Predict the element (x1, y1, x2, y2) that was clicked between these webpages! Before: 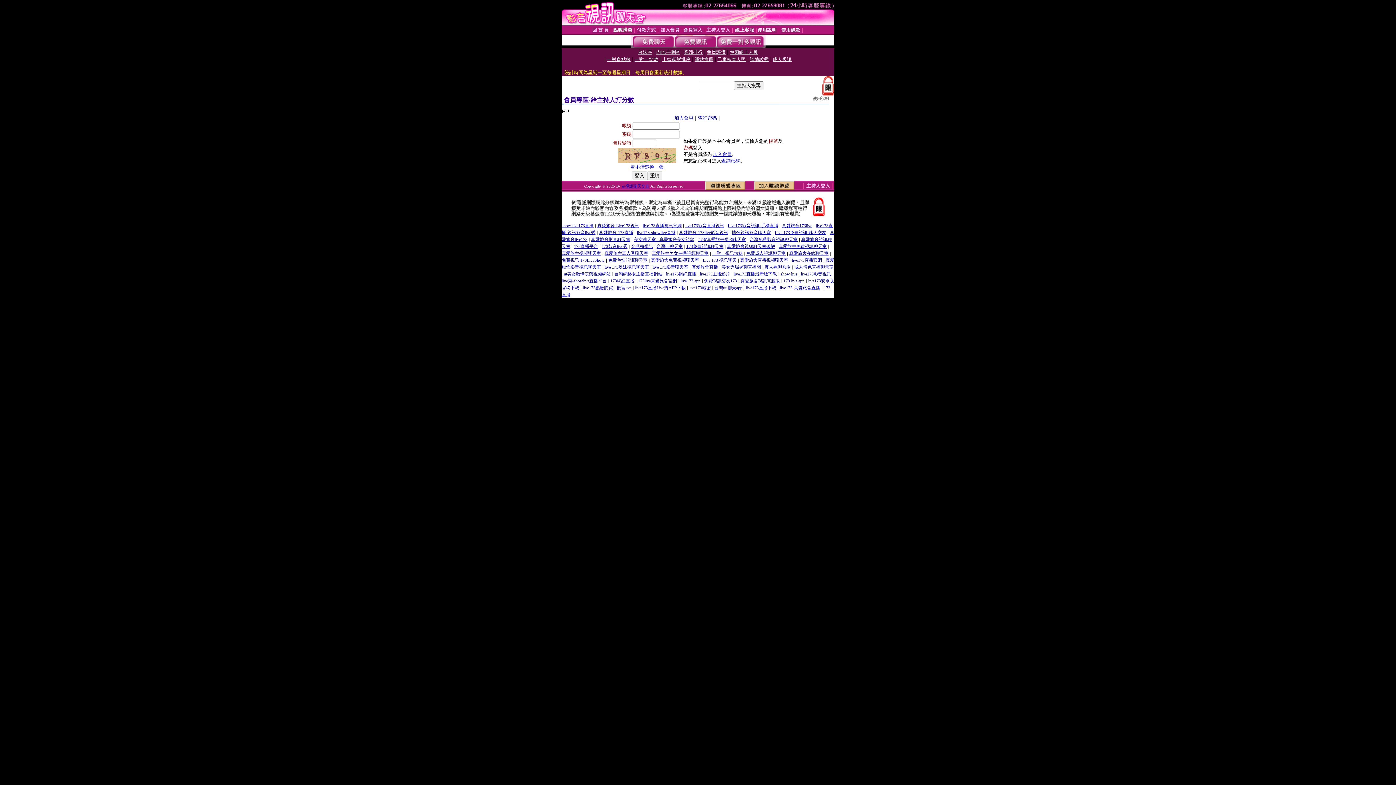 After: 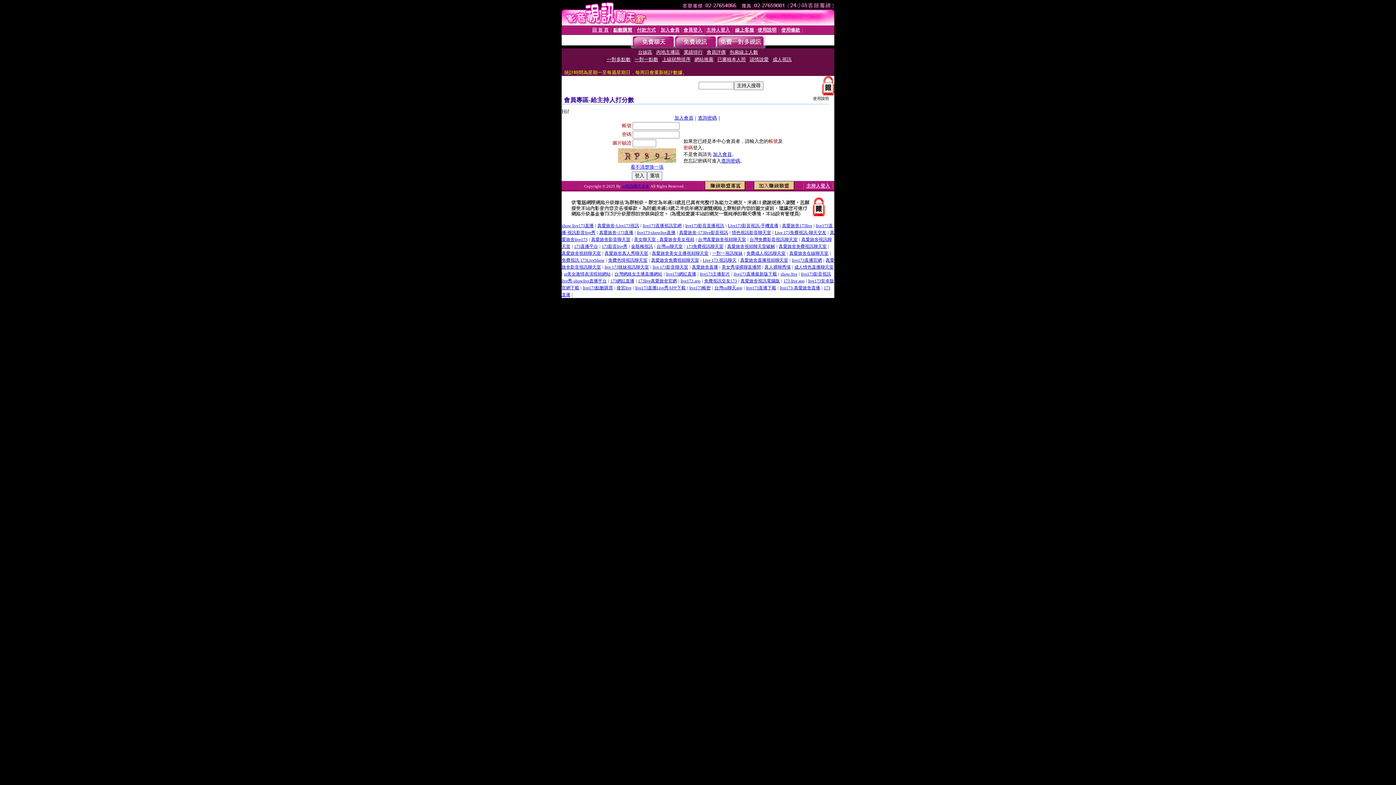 Action: bbox: (712, 249, 742, 256) label: 一對一視訊辣妹